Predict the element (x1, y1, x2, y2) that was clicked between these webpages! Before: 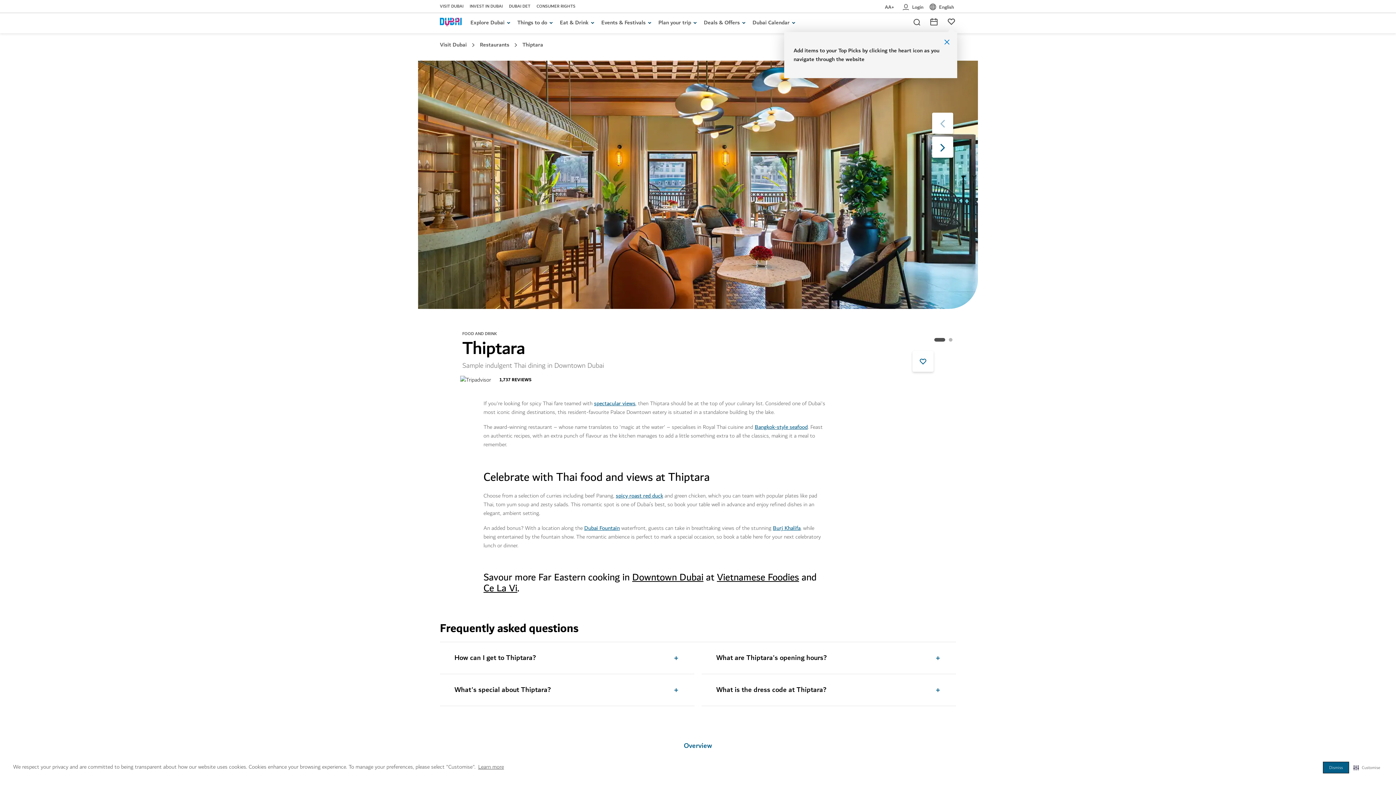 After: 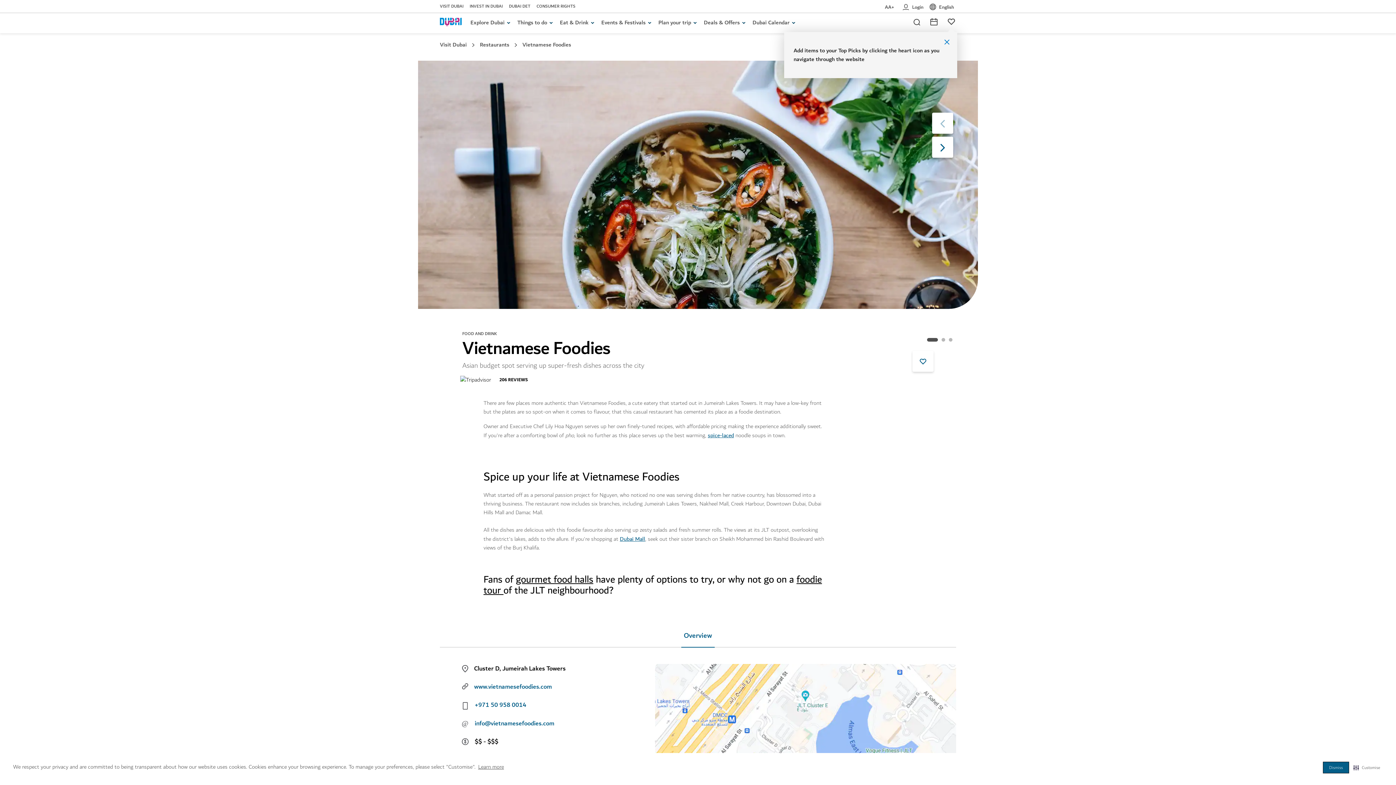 Action: label: Vietnamese Foodies bbox: (717, 569, 799, 585)